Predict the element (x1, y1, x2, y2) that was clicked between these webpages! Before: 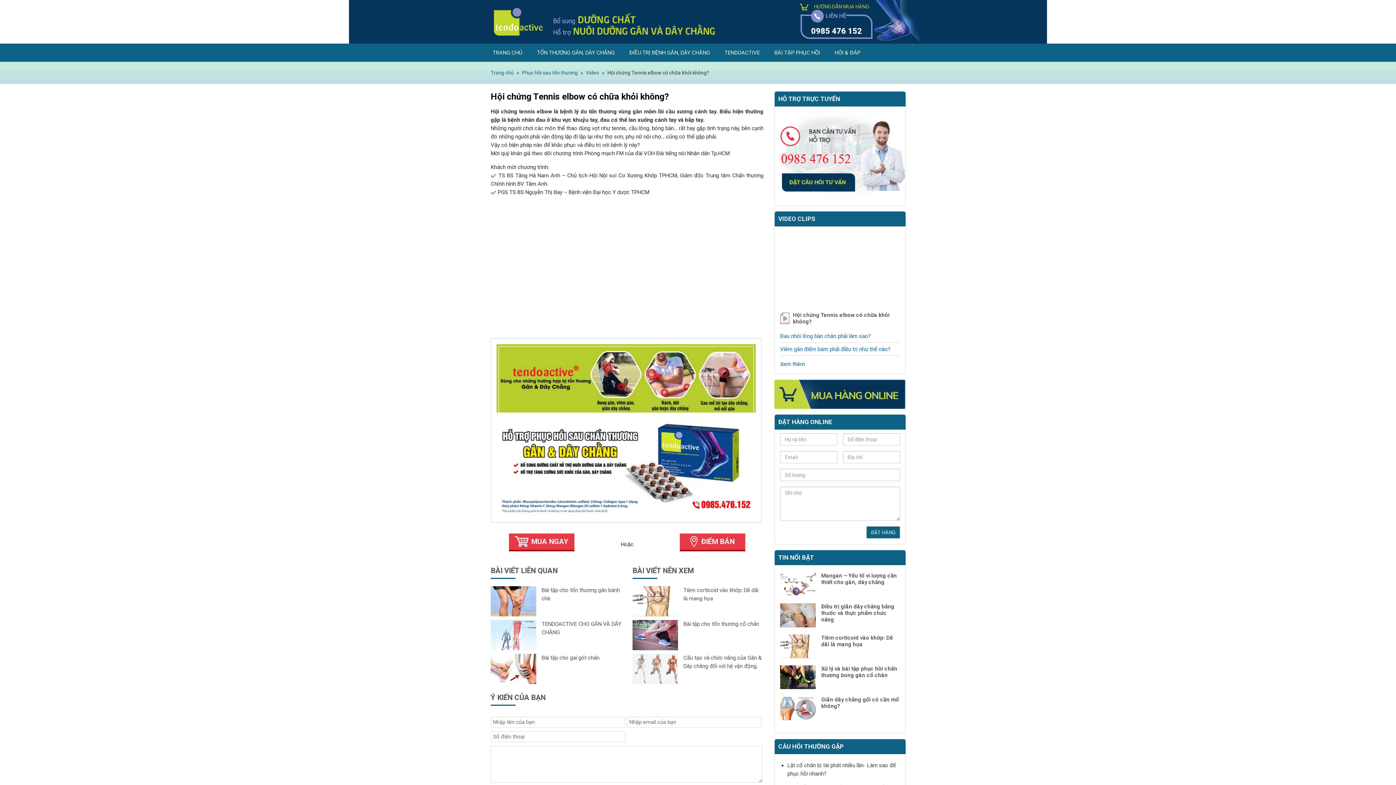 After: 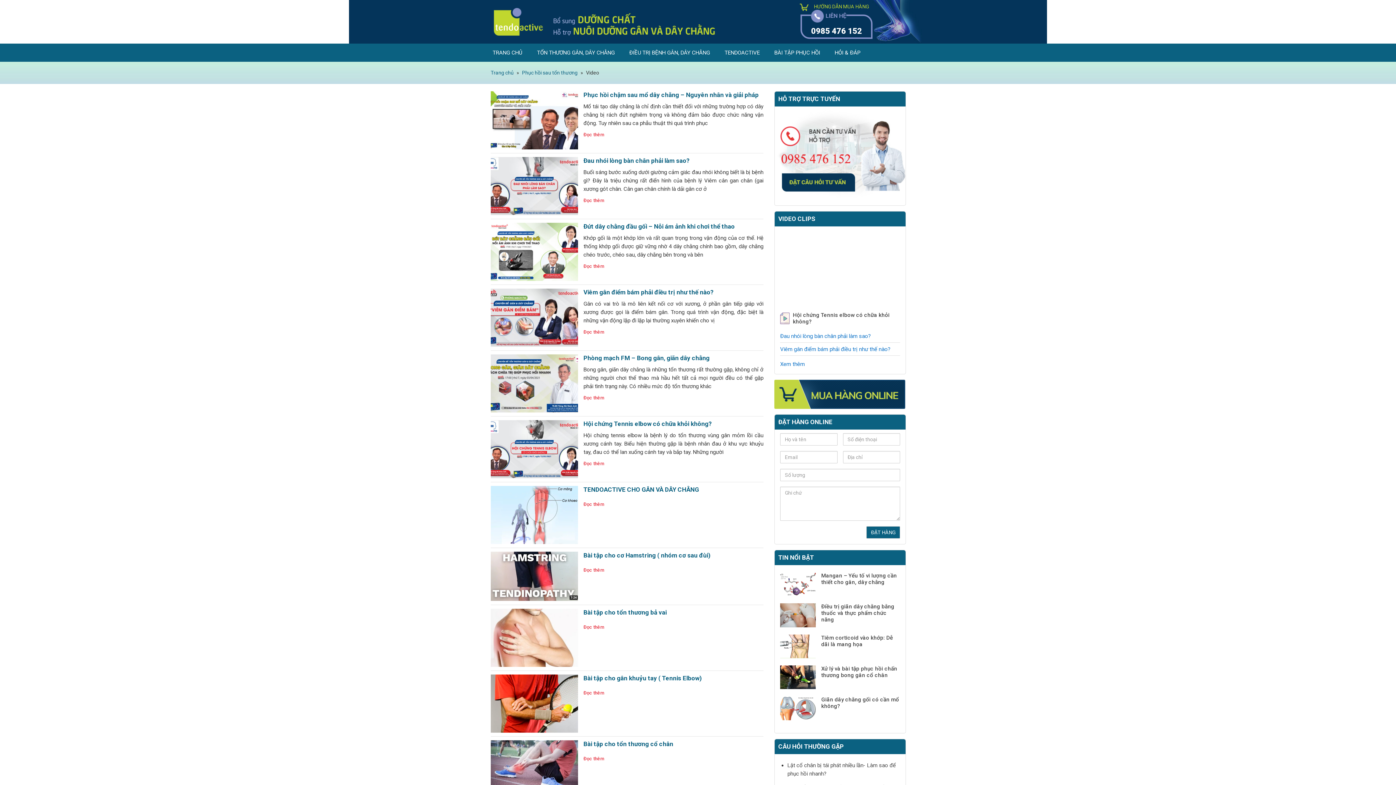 Action: label: Xem thêm bbox: (780, 361, 805, 367)